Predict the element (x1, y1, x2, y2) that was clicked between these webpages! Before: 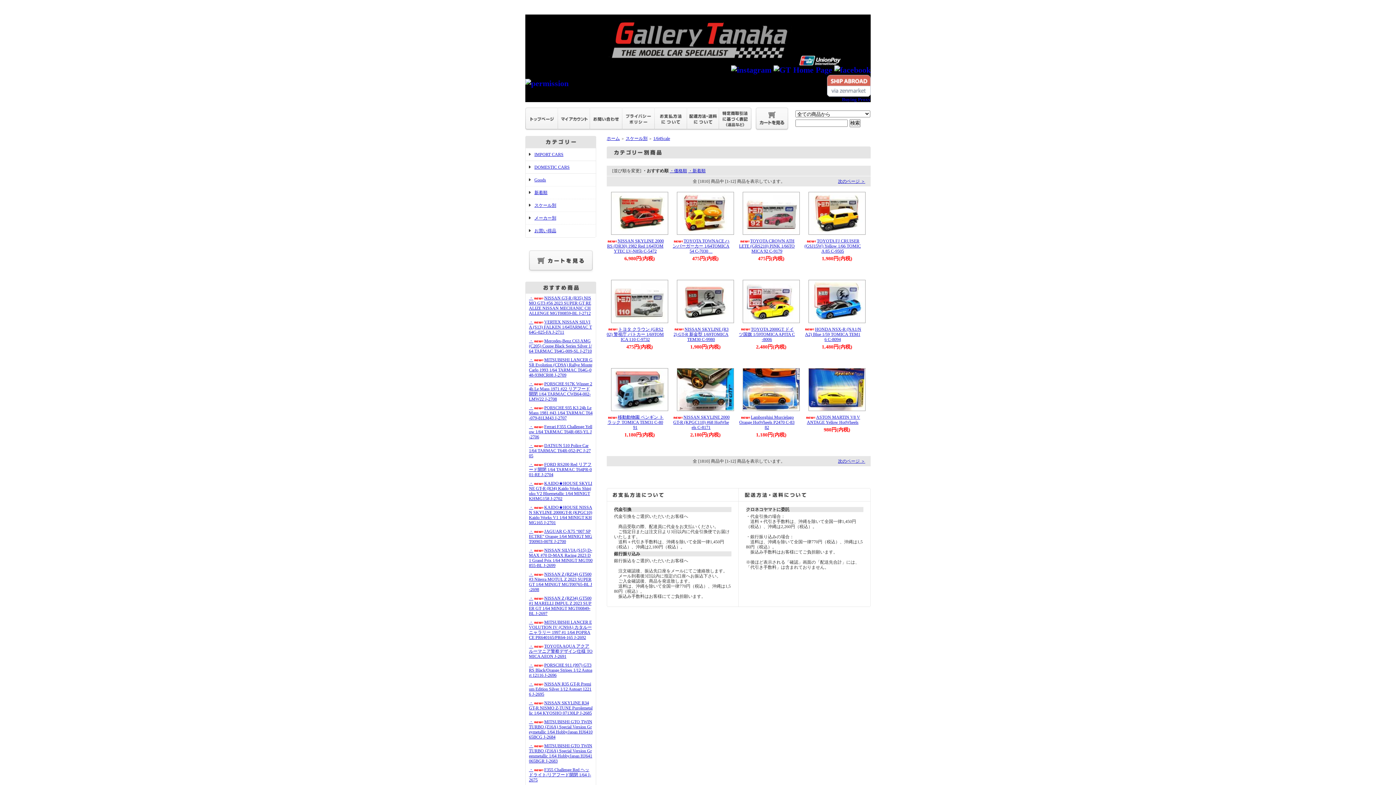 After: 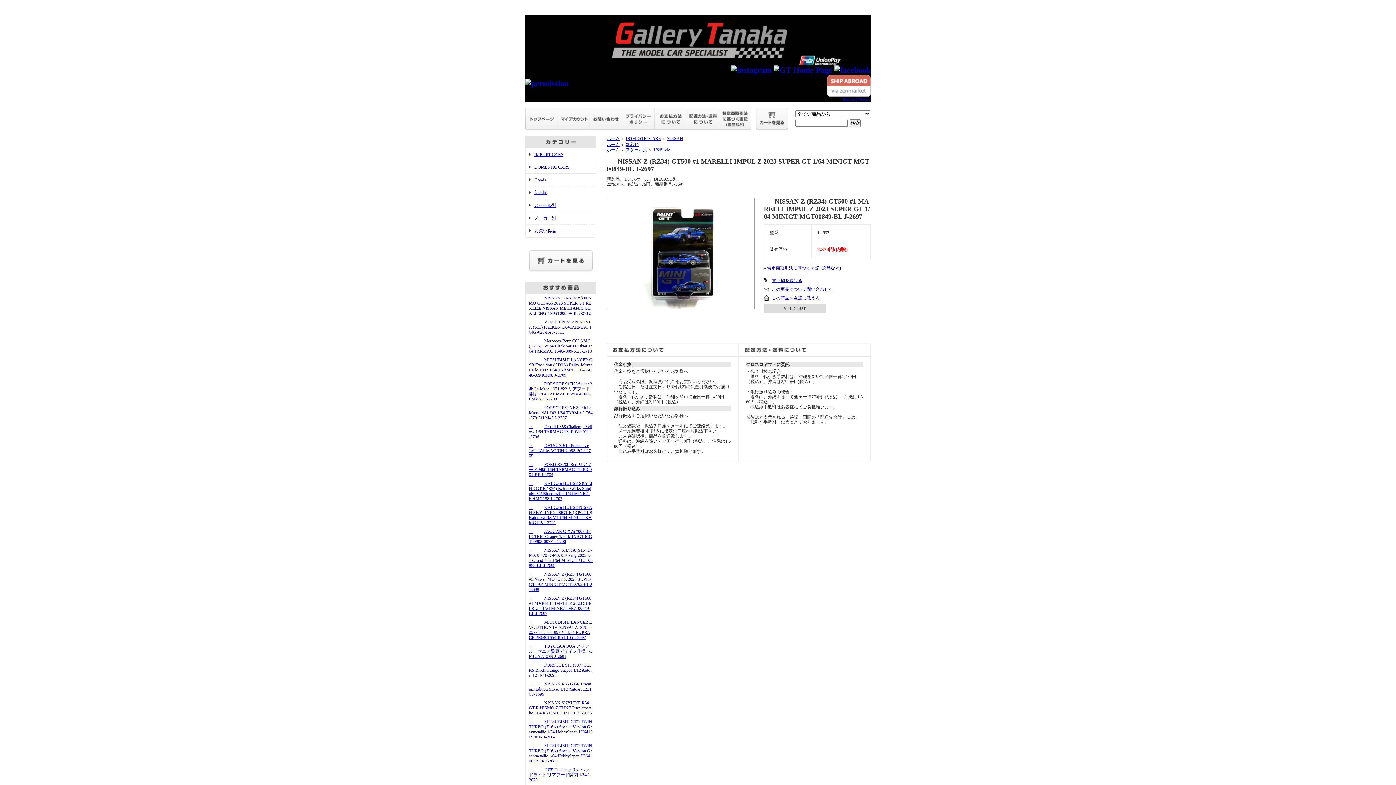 Action: bbox: (529, 596, 591, 616) label: ・NISSAN Z (RZ34) GT500 #1 MARELLI IMPUL Z 2023 SUPER GT 1/64 MINIGT MGT00849-BL J-2697